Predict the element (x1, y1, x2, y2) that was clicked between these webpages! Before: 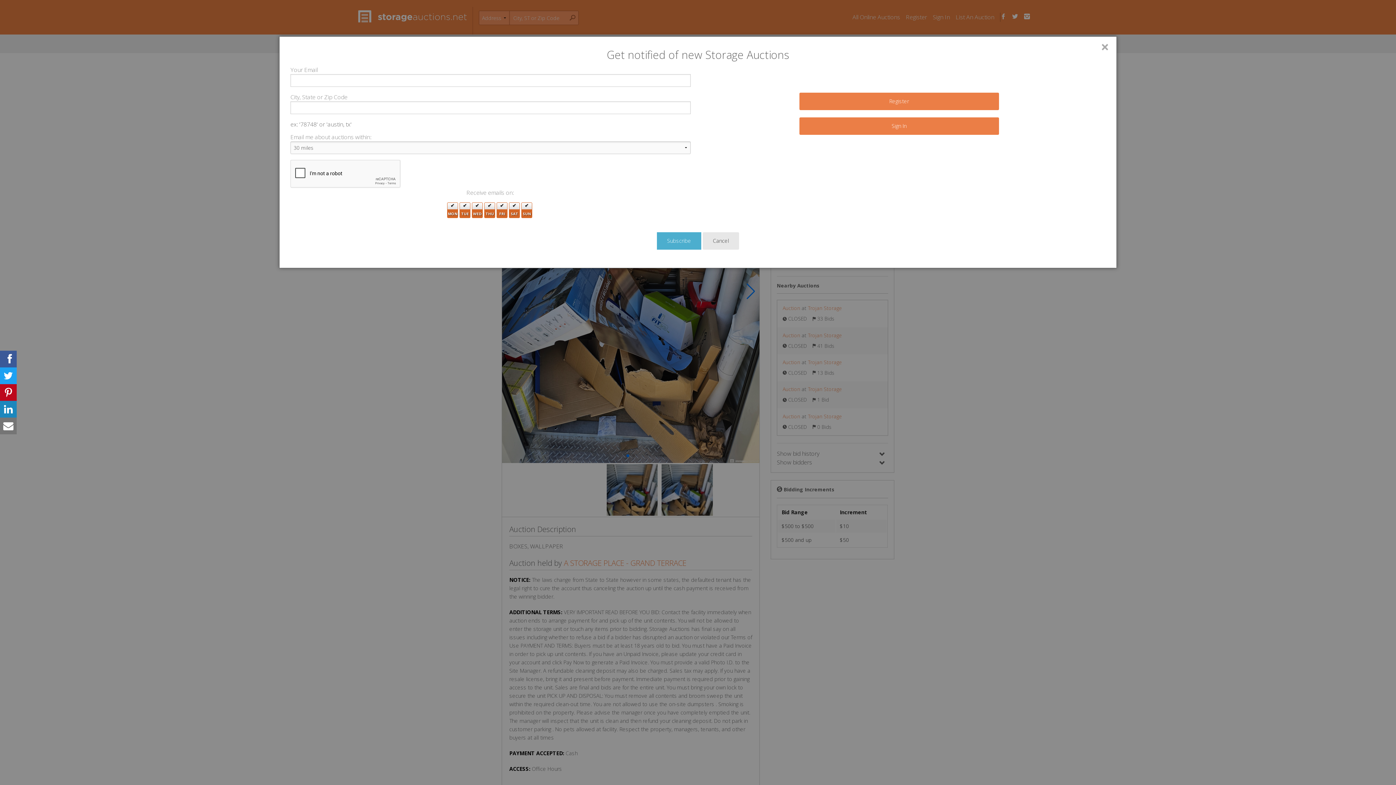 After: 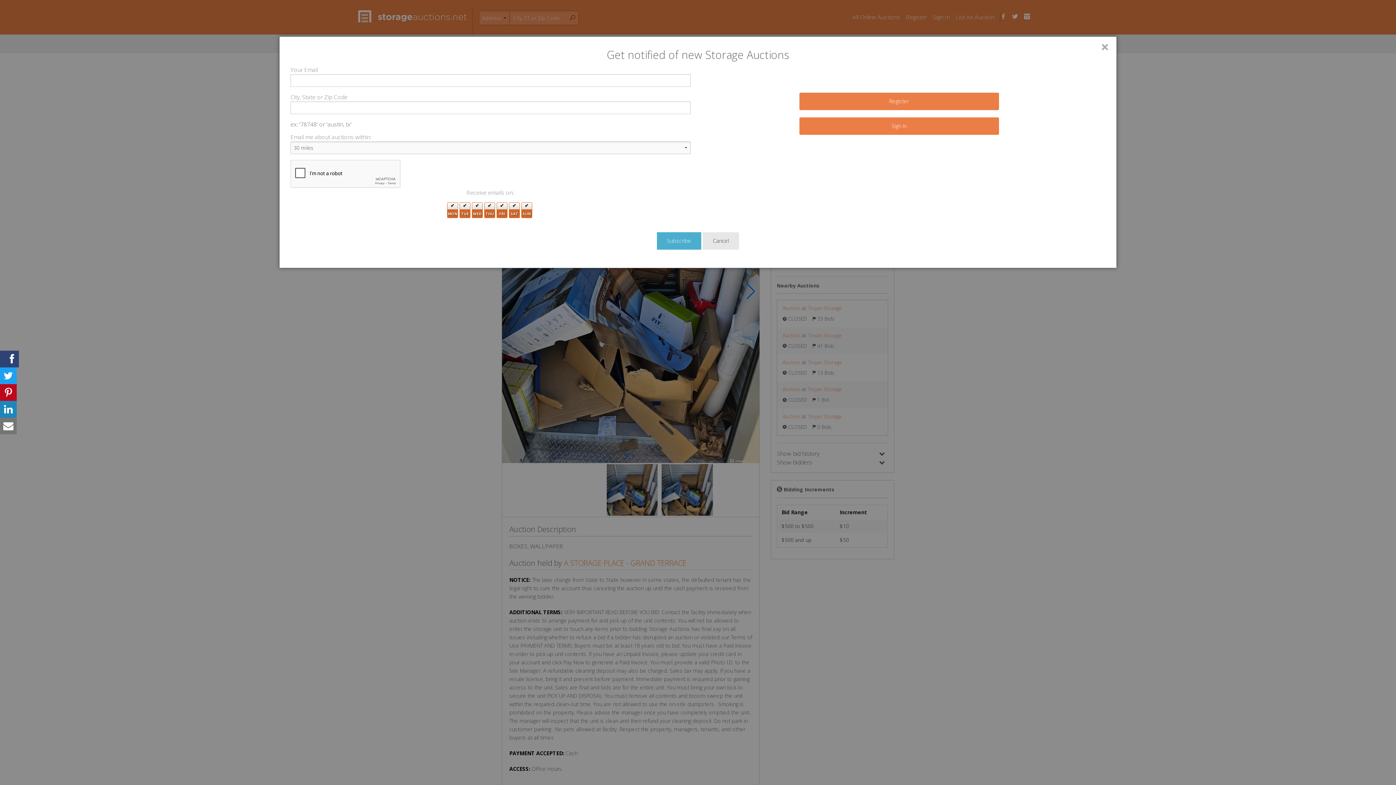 Action: bbox: (0, 350, 16, 367)